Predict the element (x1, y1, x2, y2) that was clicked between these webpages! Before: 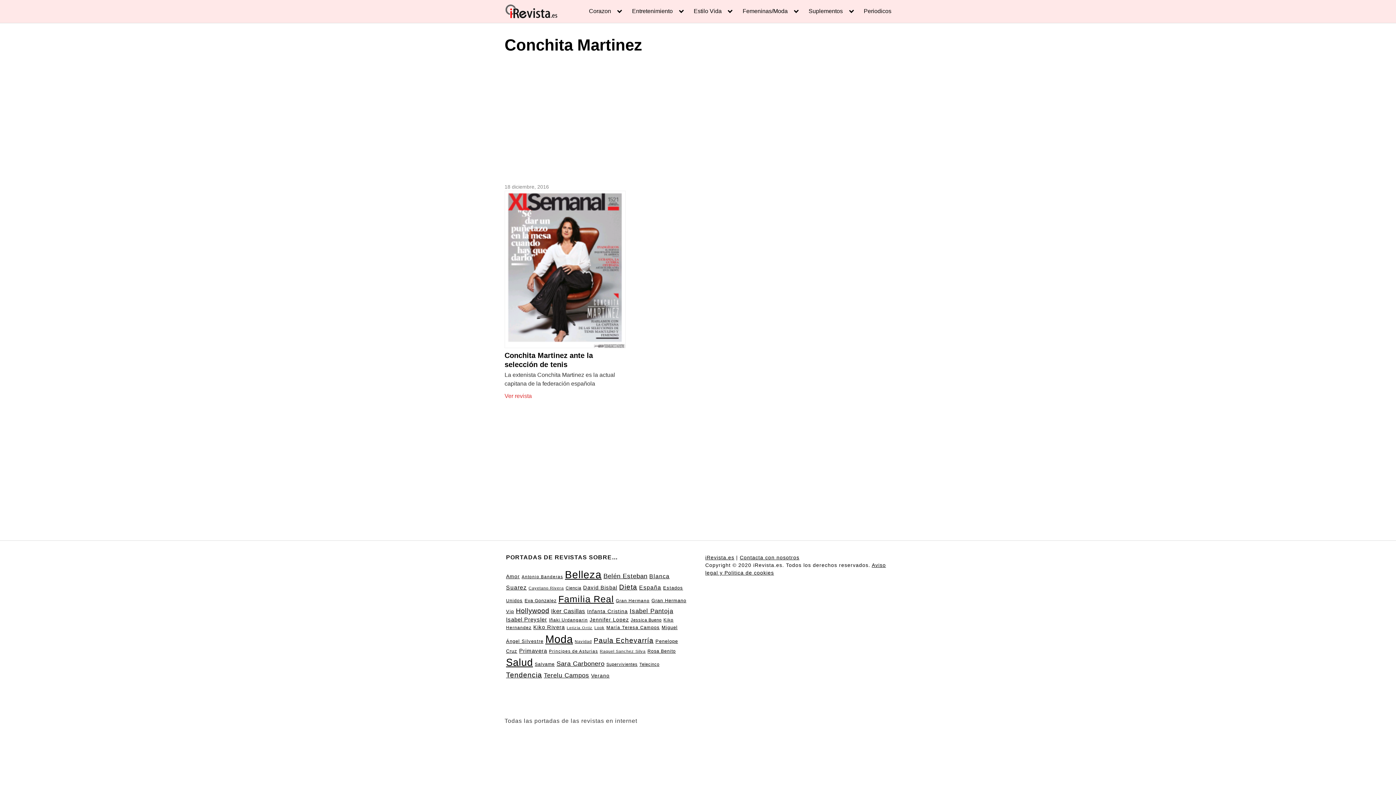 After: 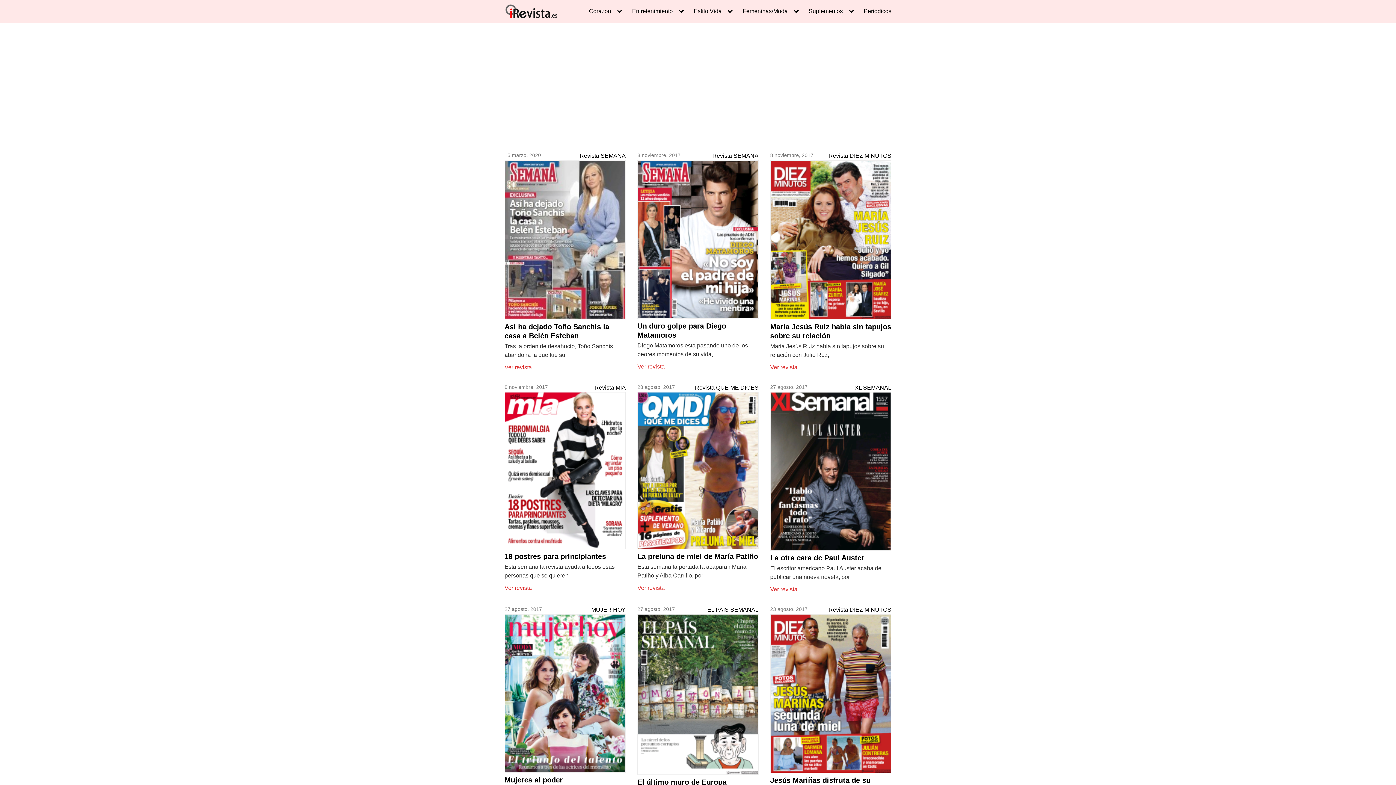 Action: bbox: (705, 554, 734, 560) label: iRevista.es